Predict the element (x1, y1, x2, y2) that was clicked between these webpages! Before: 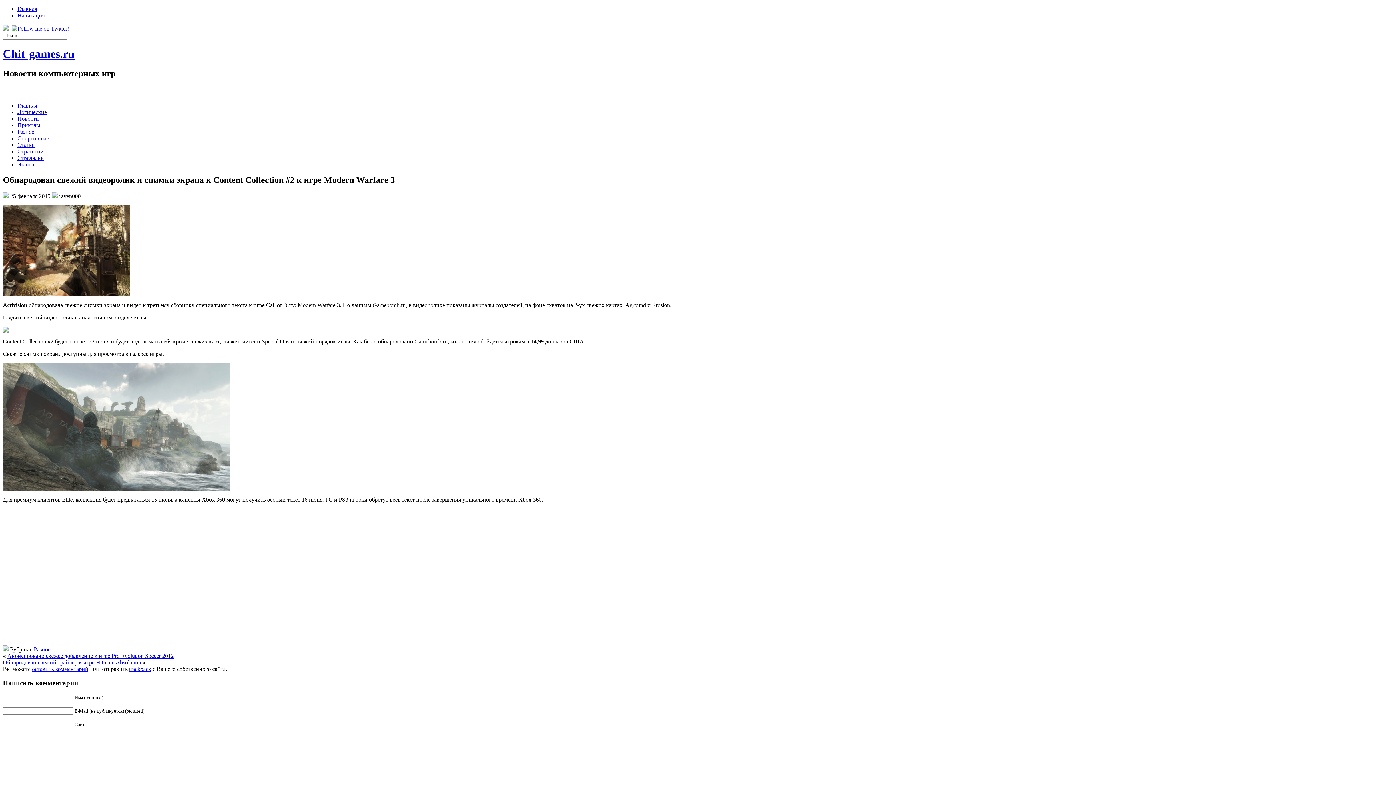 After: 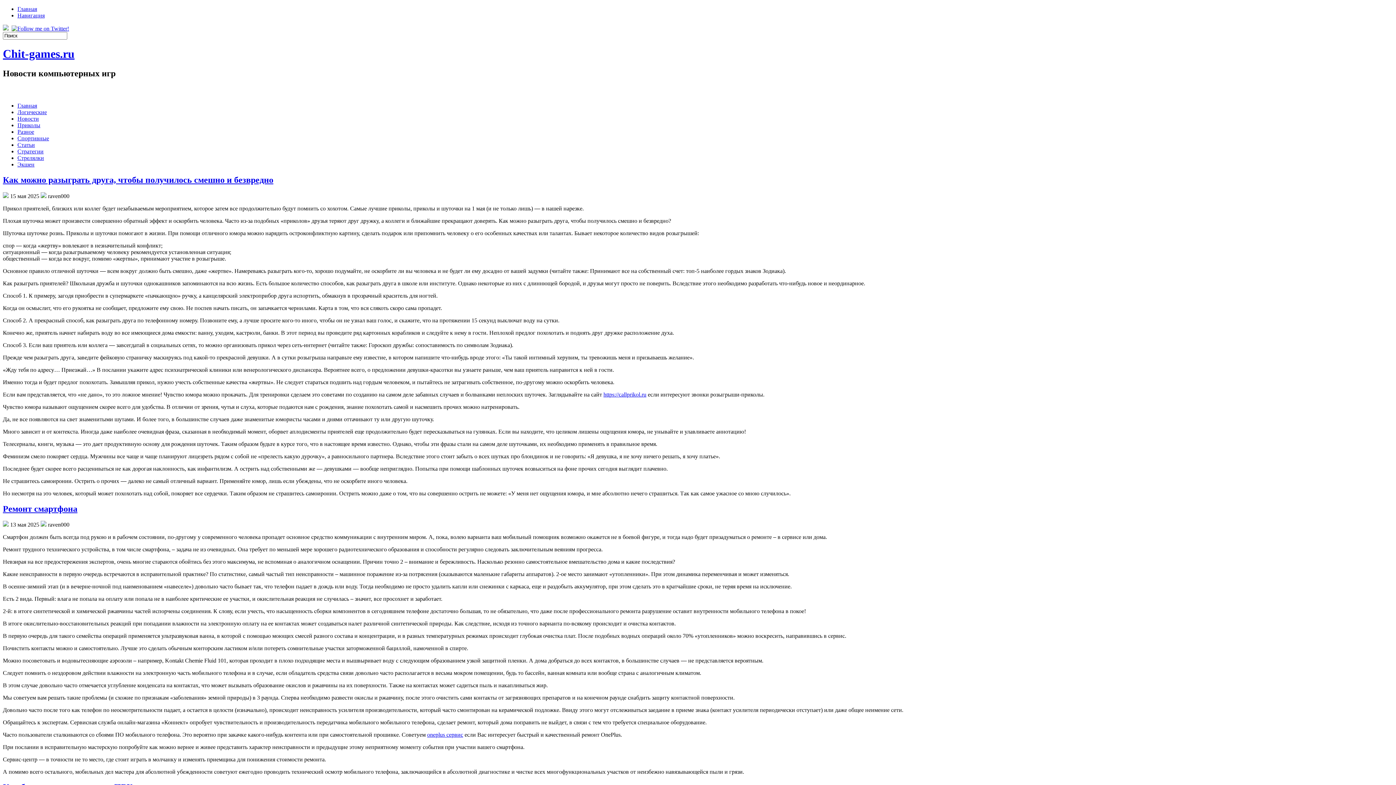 Action: bbox: (17, 5, 37, 12) label: Главная